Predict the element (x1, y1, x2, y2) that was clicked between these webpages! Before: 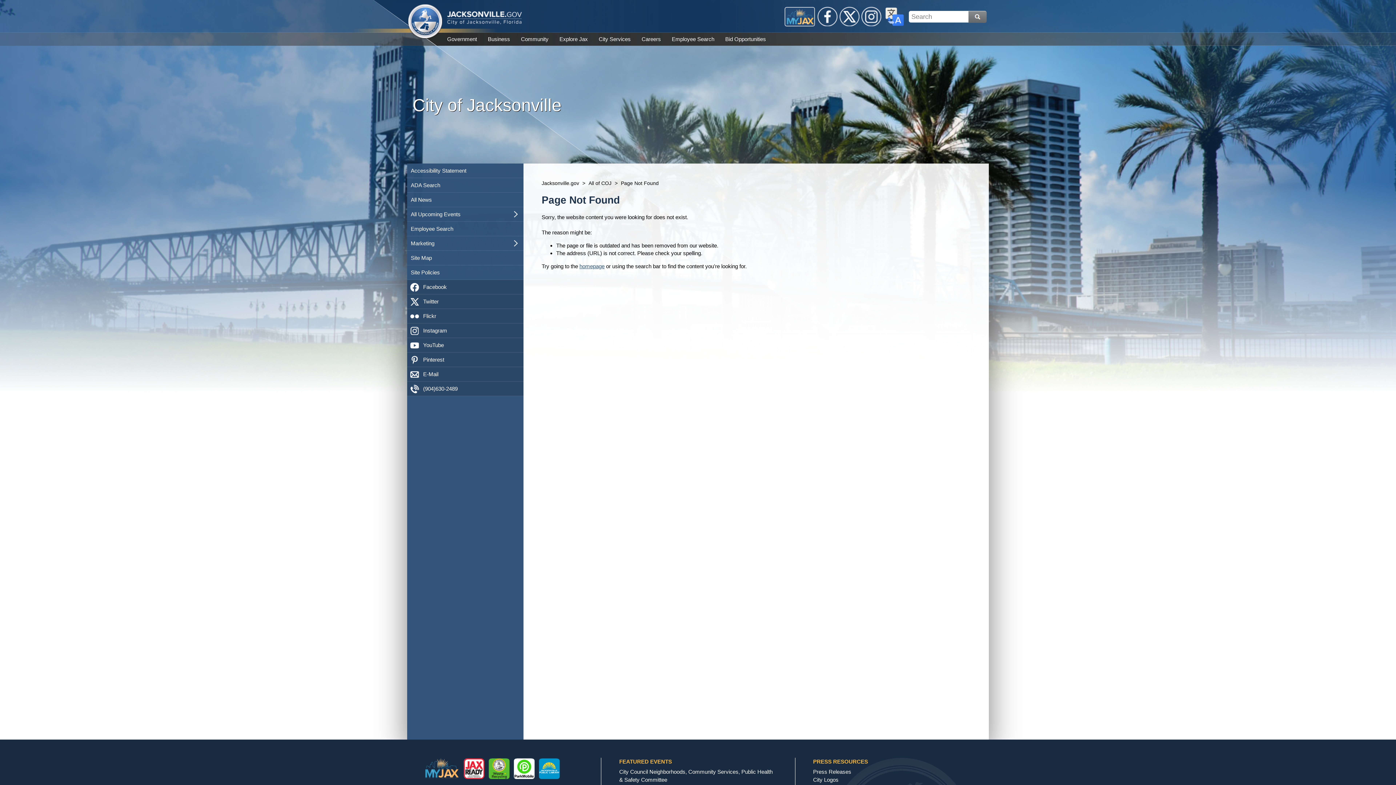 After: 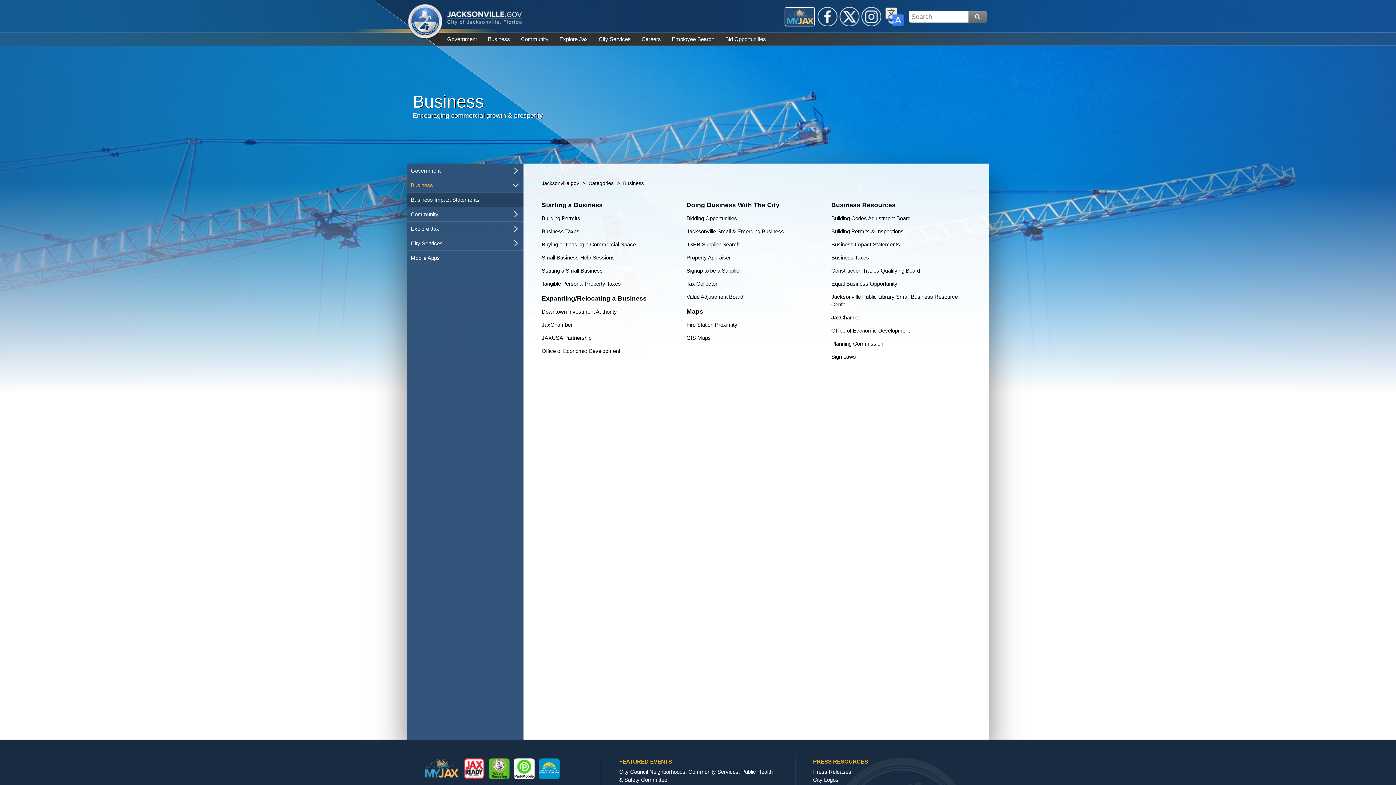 Action: bbox: (488, 32, 510, 45) label: Business